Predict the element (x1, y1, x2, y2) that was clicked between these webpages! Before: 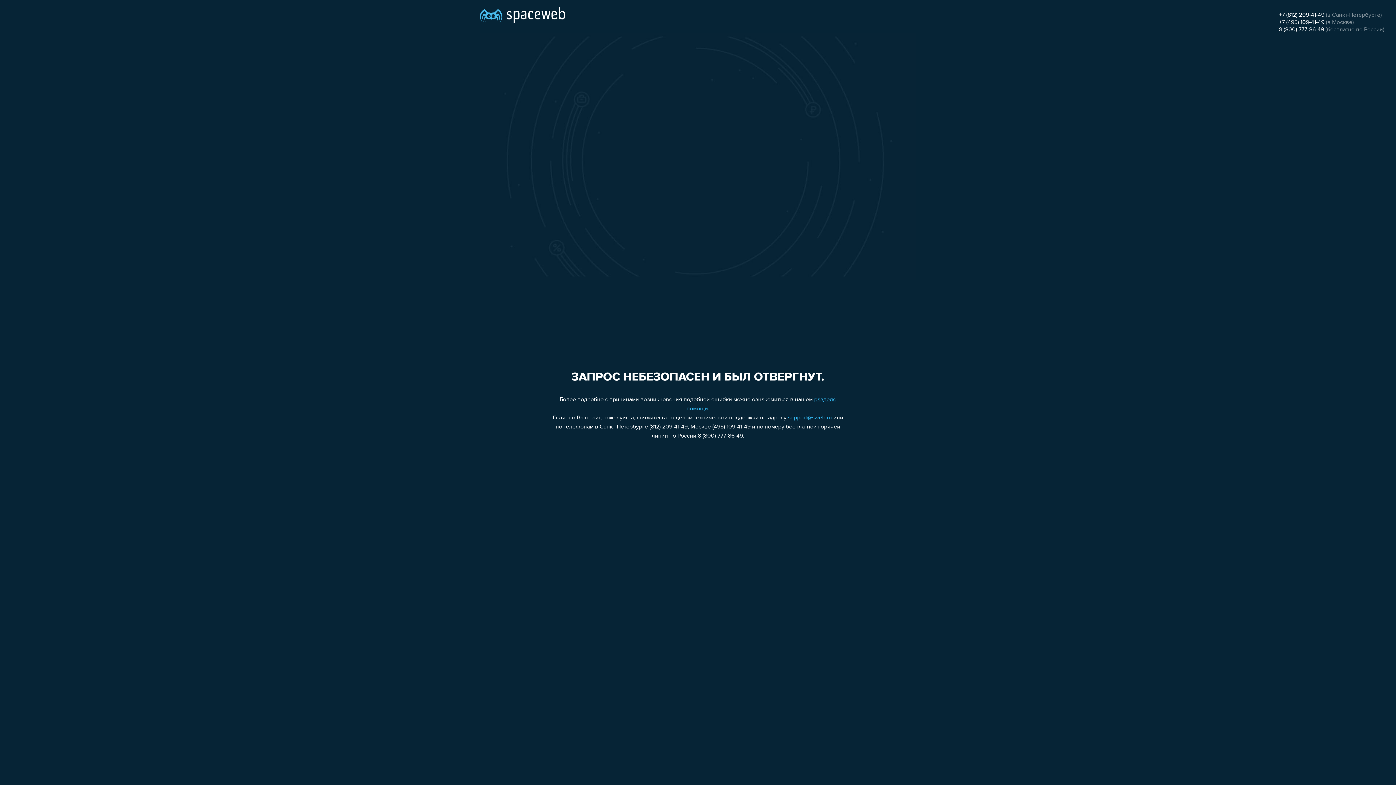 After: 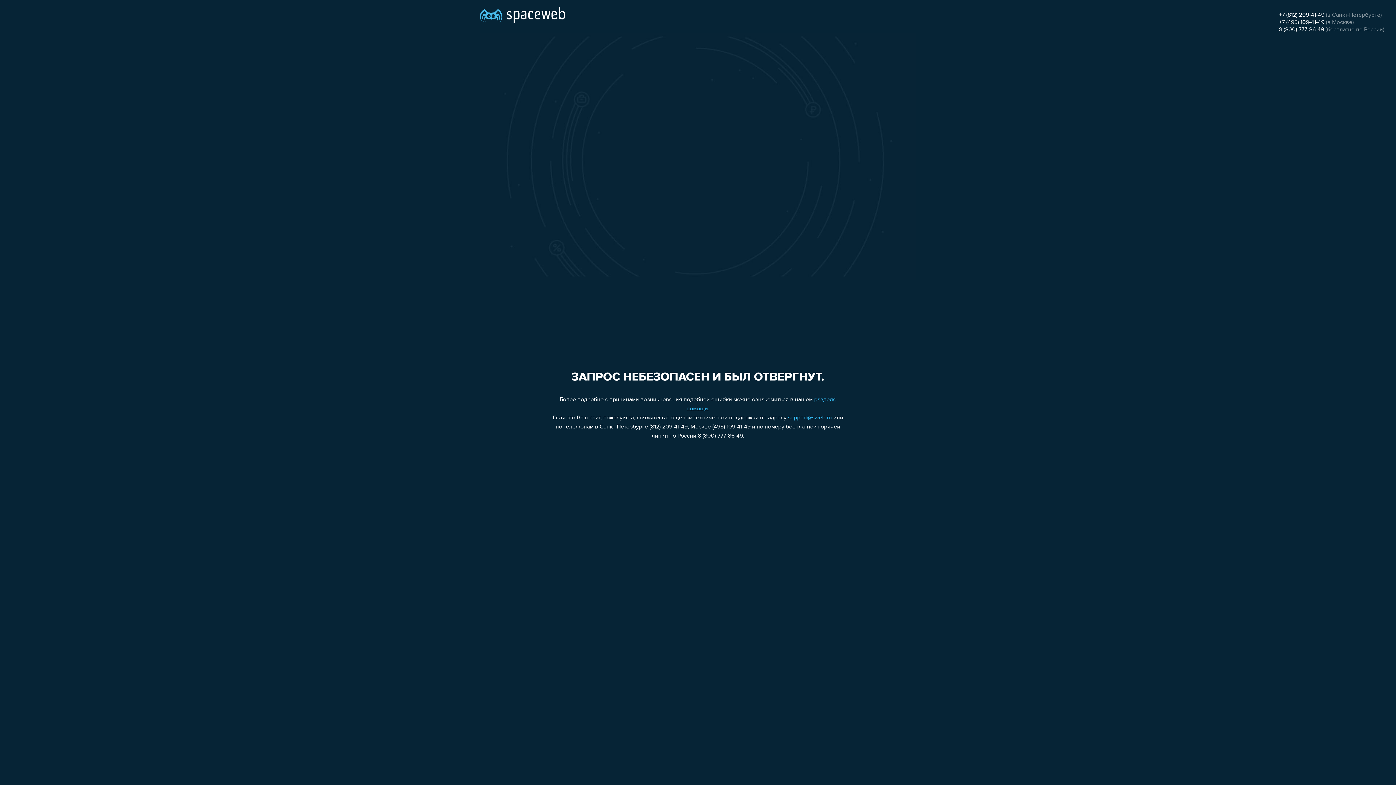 Action: label: +7 (495) 109-41-49 bbox: (1279, 19, 1324, 25)